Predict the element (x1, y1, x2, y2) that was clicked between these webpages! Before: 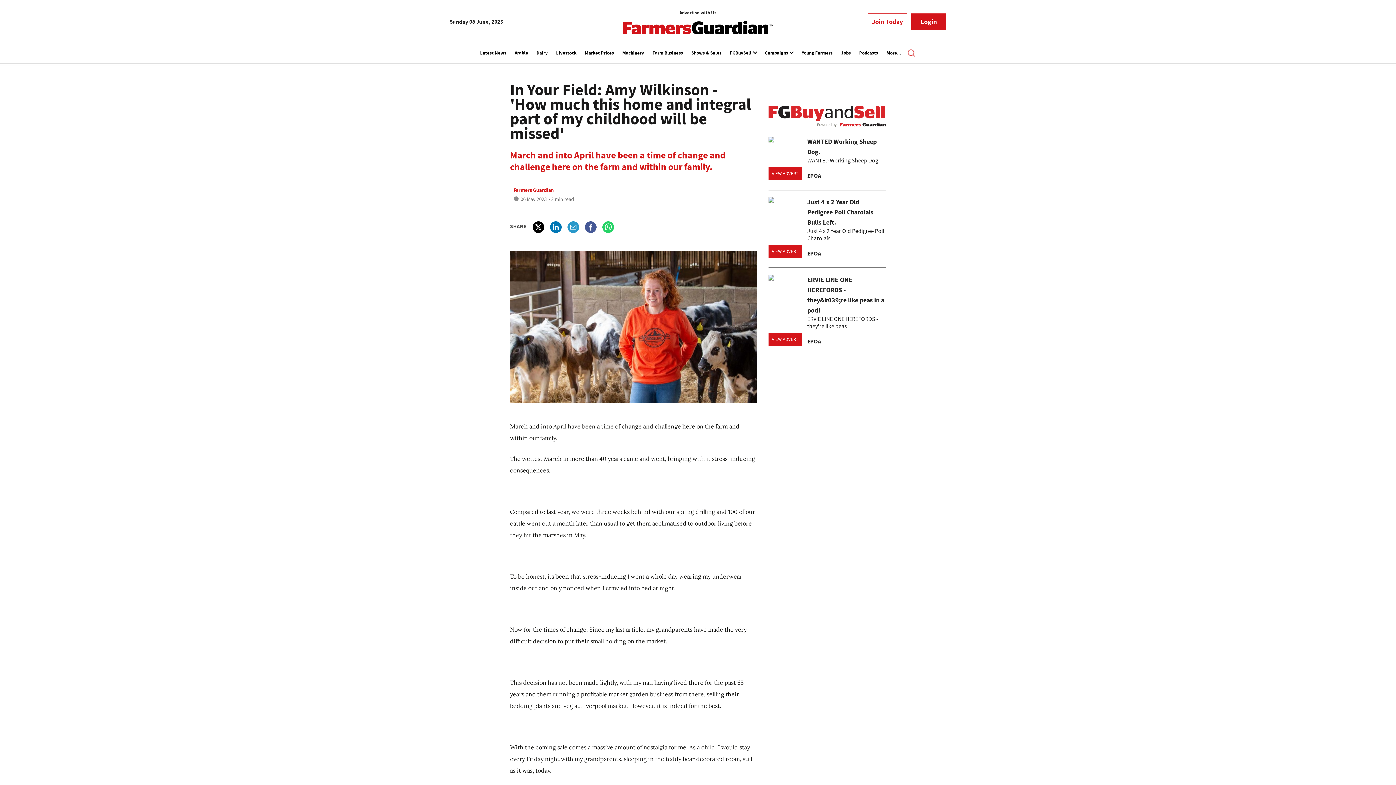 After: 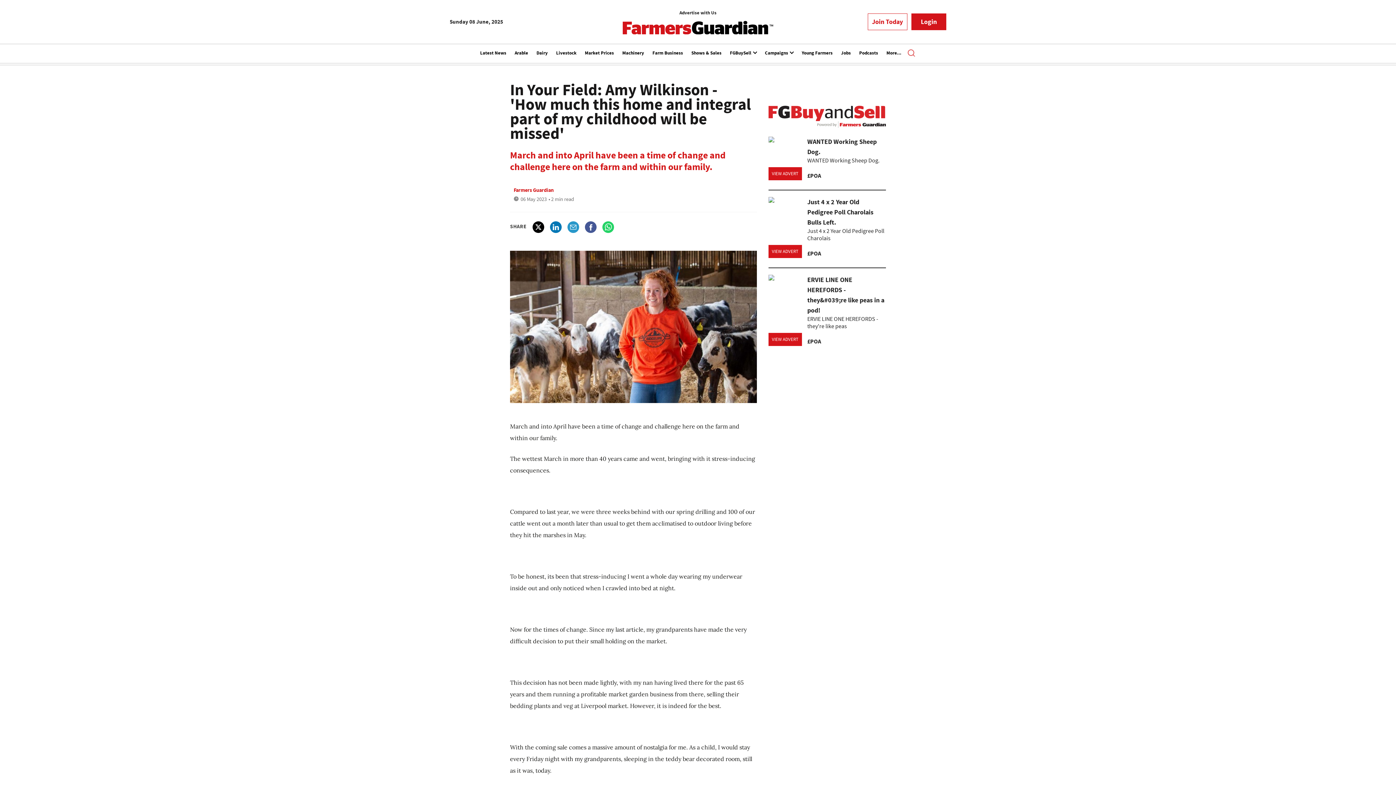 Action: bbox: (602, 221, 614, 232)